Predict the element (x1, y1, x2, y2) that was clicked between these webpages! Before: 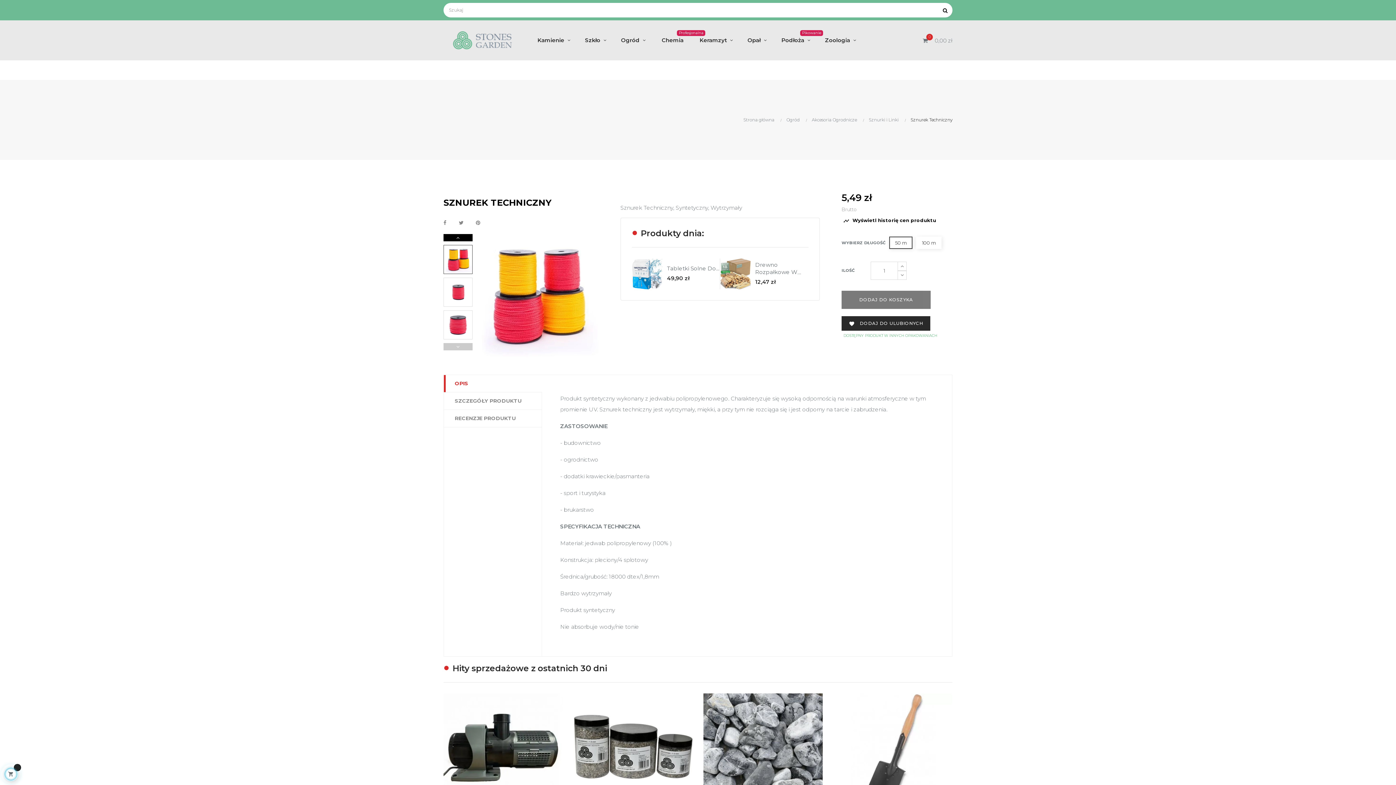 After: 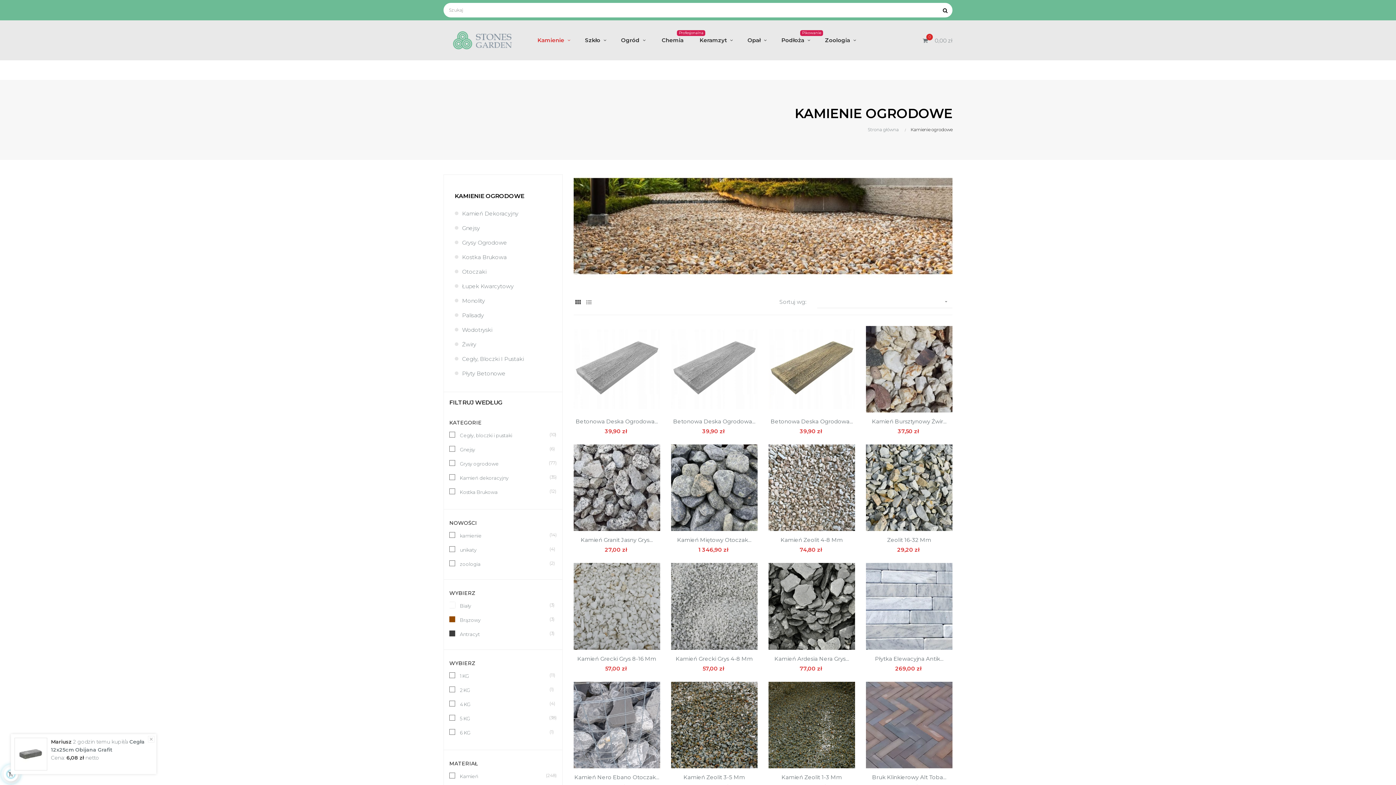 Action: label: Kamienie  bbox: (530, 20, 577, 60)